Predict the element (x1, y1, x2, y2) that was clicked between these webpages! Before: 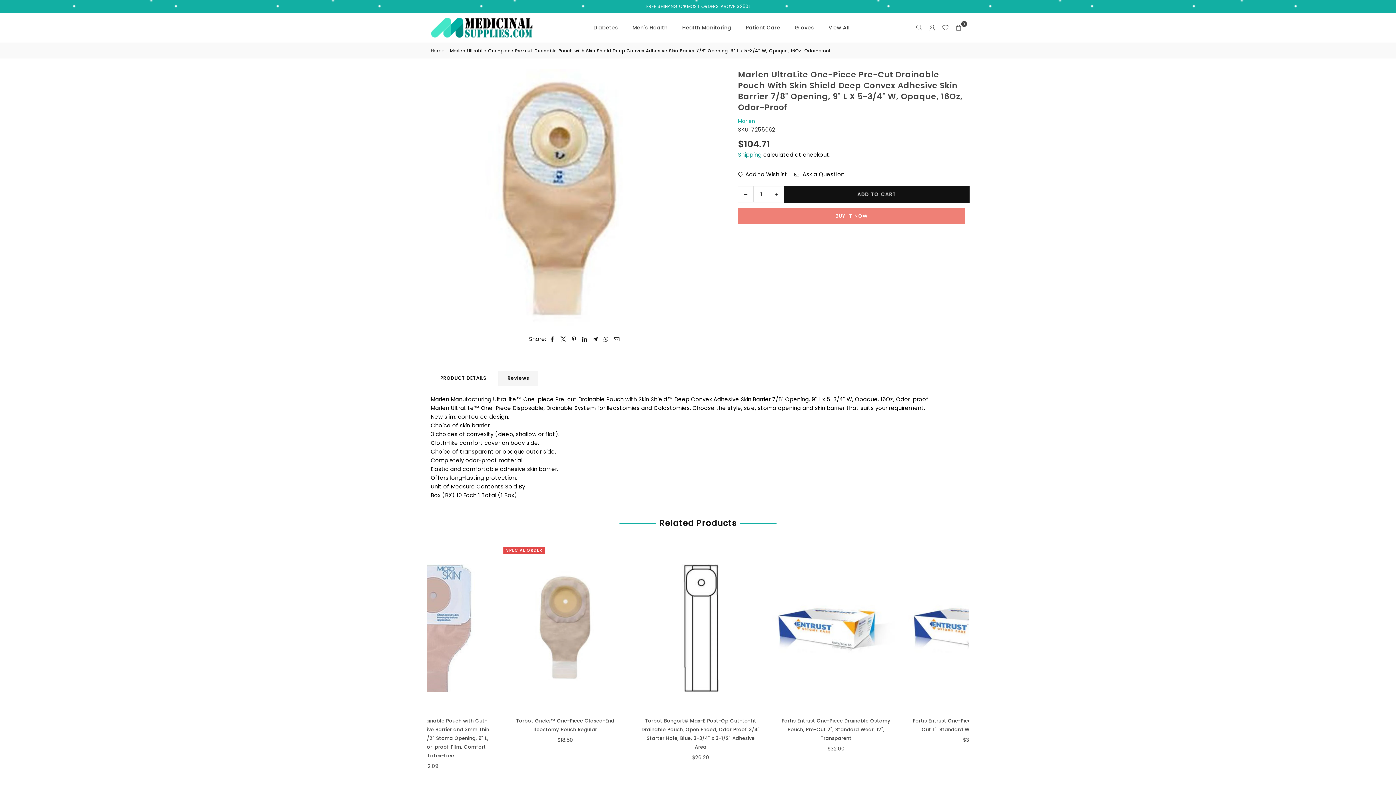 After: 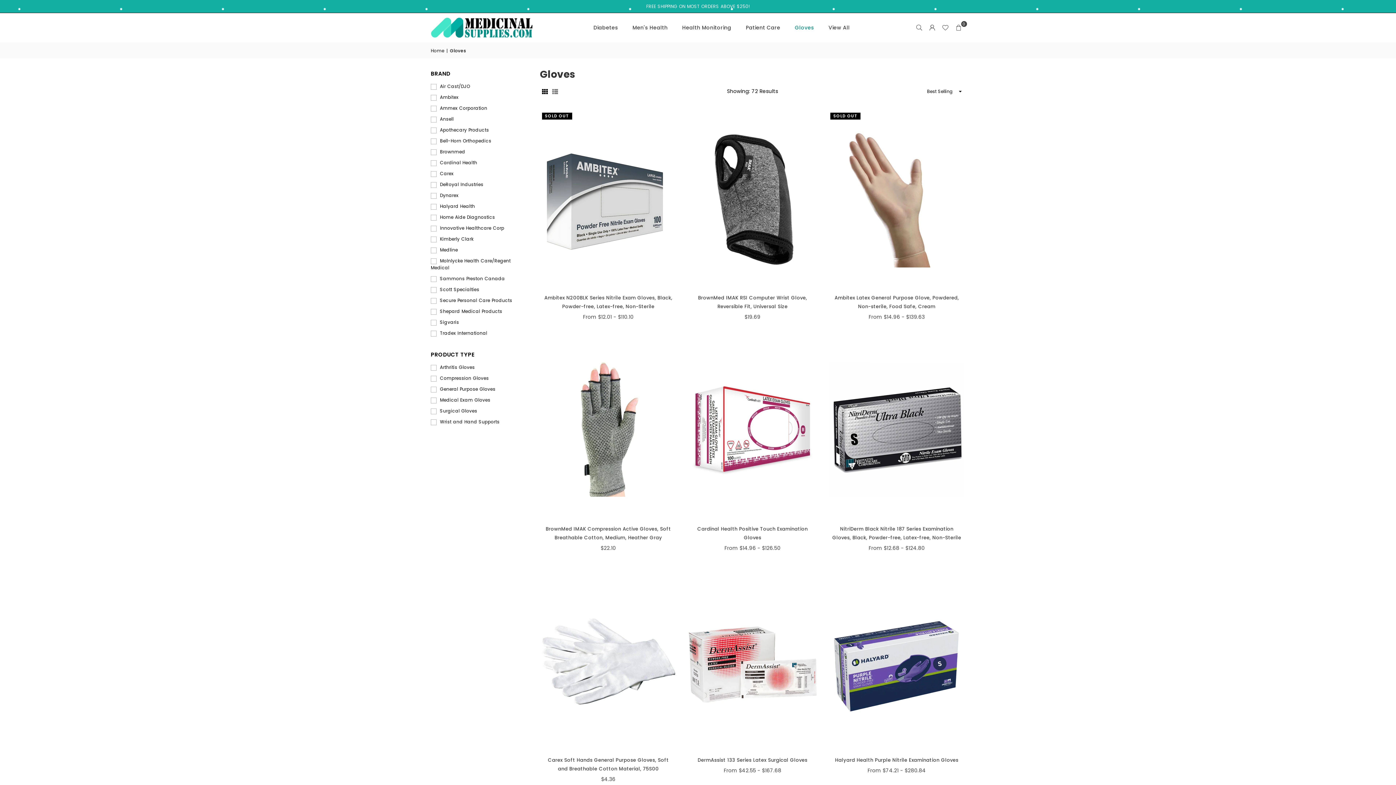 Action: label: Gloves bbox: (789, 17, 819, 37)